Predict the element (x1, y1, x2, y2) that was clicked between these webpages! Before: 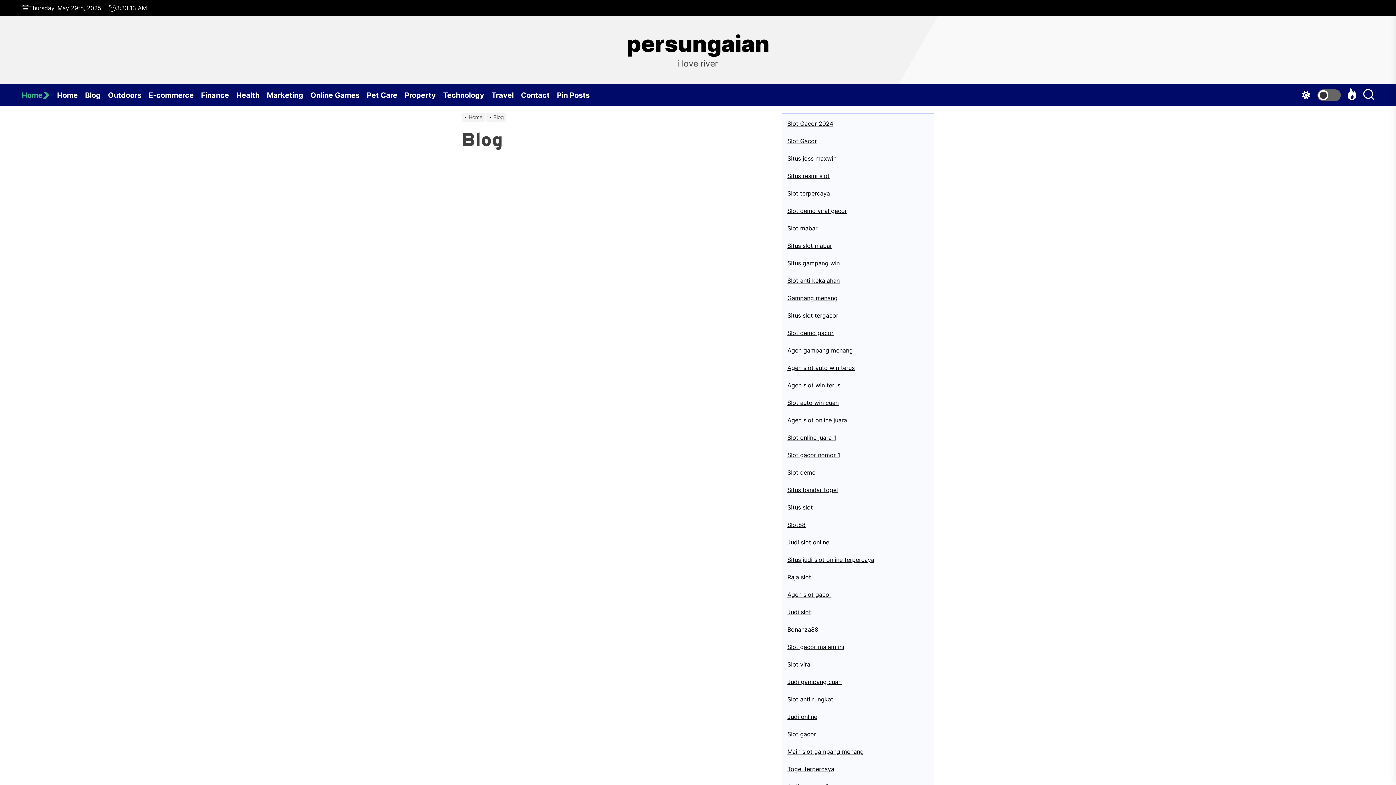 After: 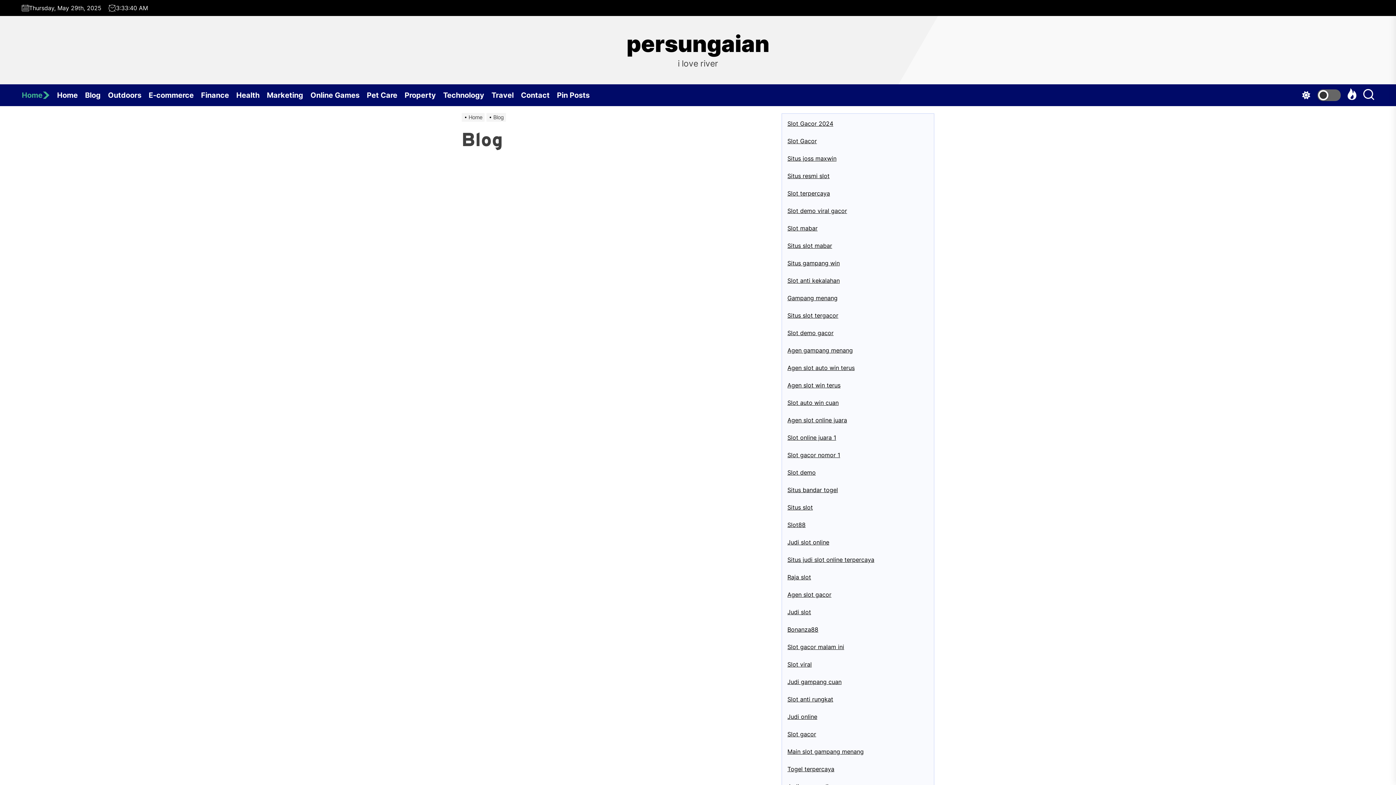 Action: bbox: (85, 84, 108, 106) label: Blog